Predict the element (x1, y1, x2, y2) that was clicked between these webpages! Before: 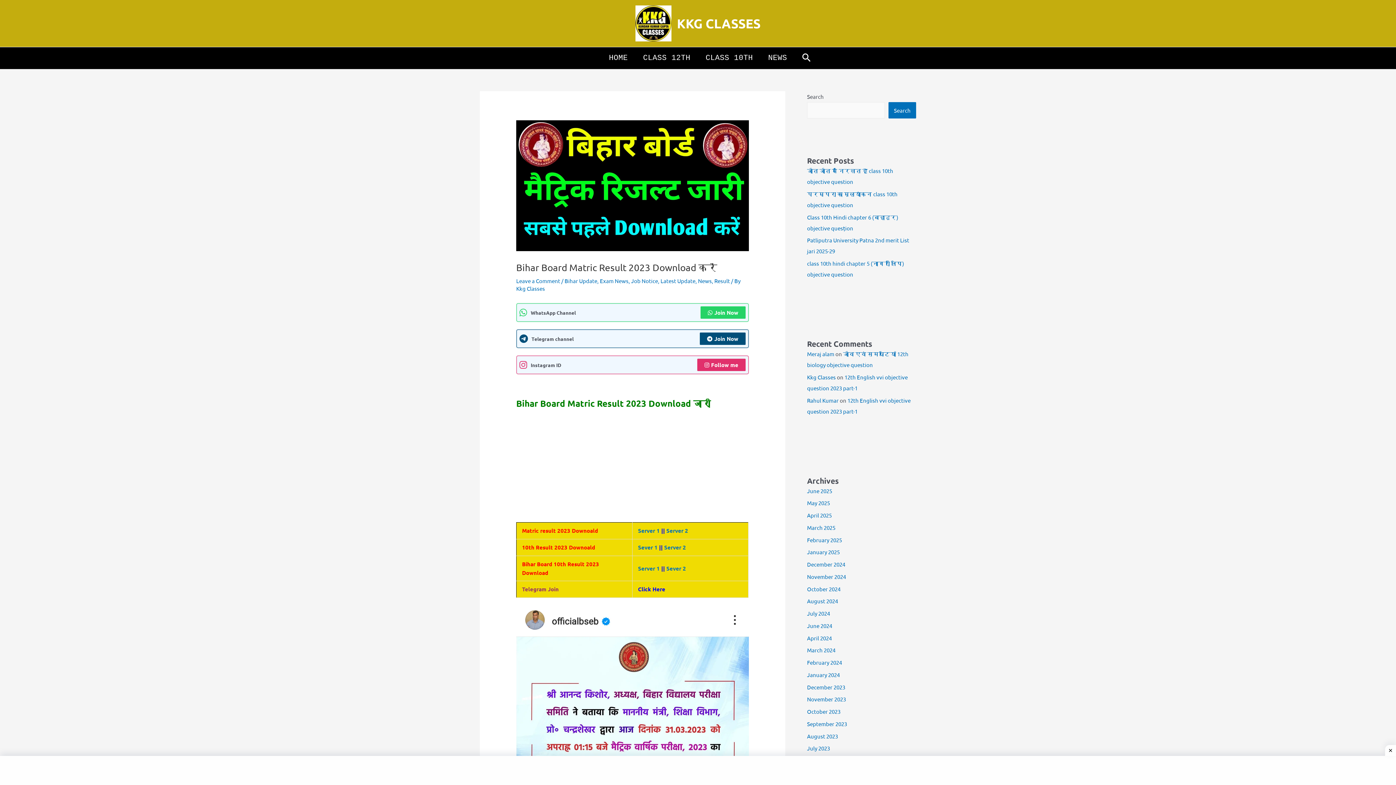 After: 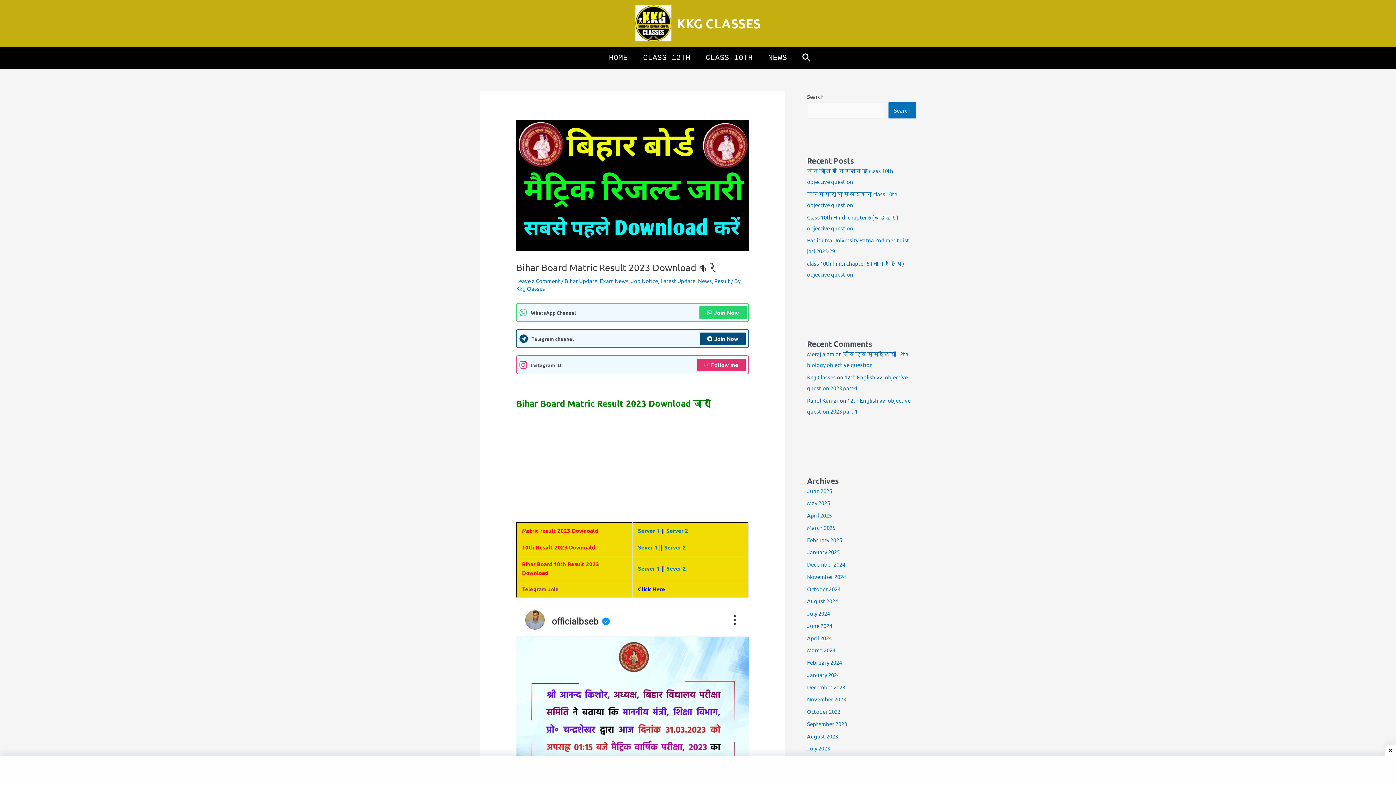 Action: bbox: (700, 306, 745, 318) label: Join Now